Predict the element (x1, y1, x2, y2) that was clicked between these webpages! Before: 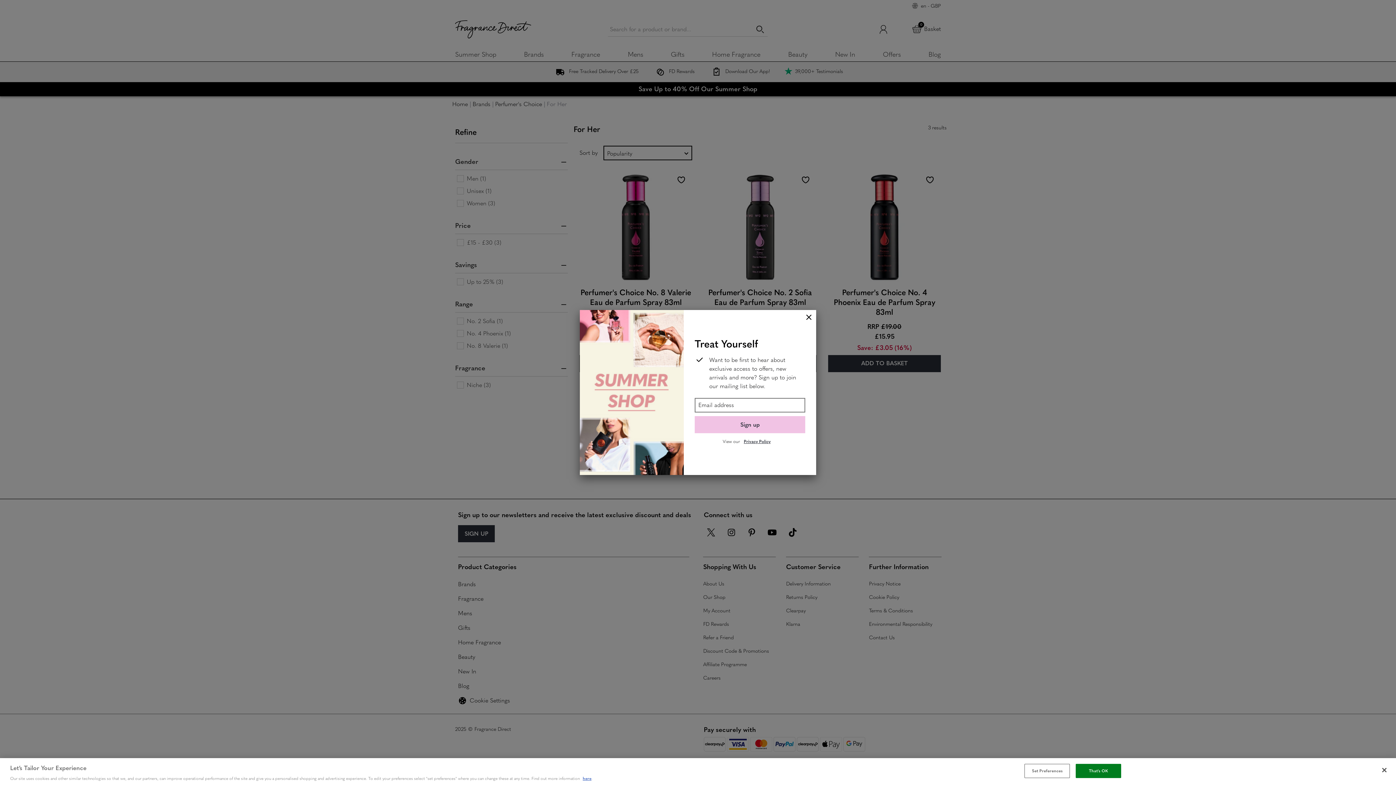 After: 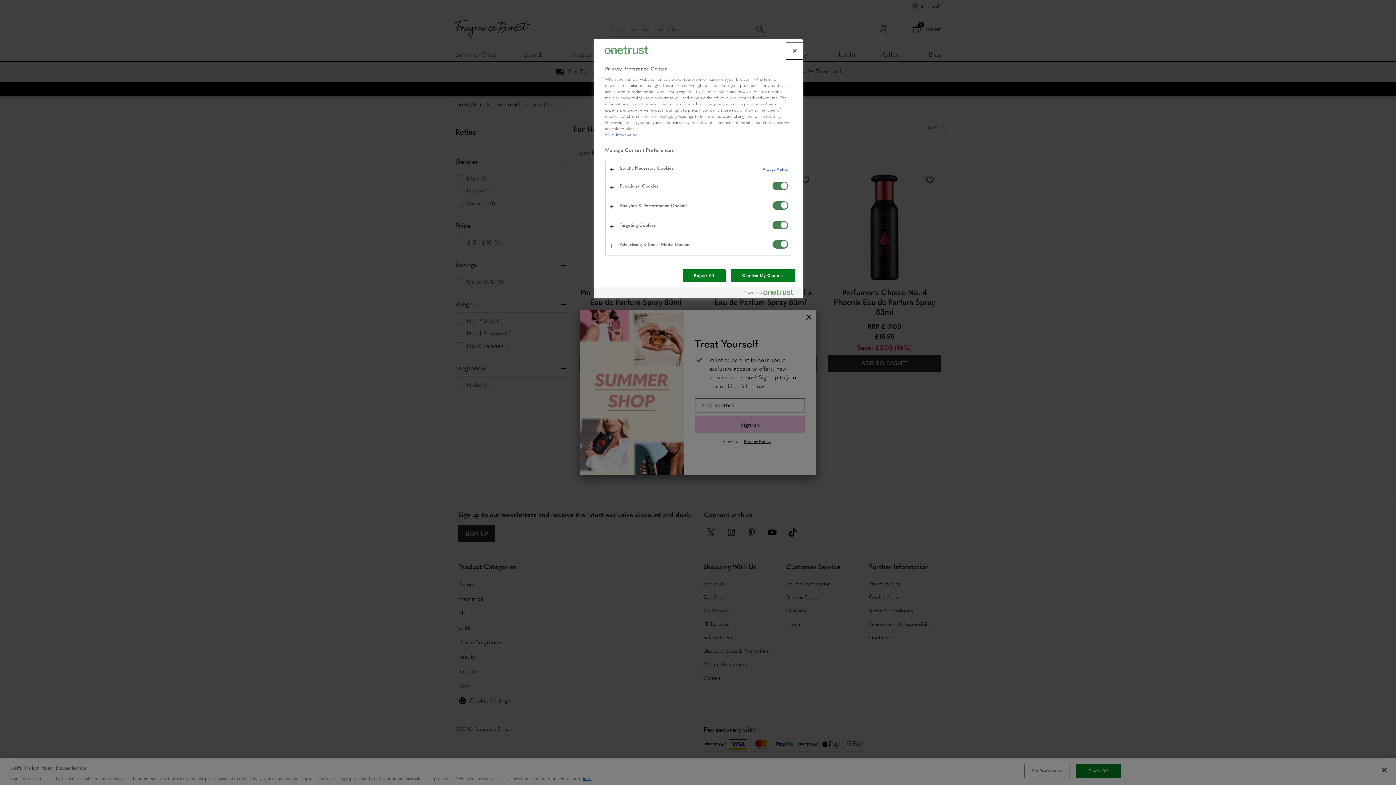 Action: label: Set Preferences bbox: (1024, 764, 1070, 778)